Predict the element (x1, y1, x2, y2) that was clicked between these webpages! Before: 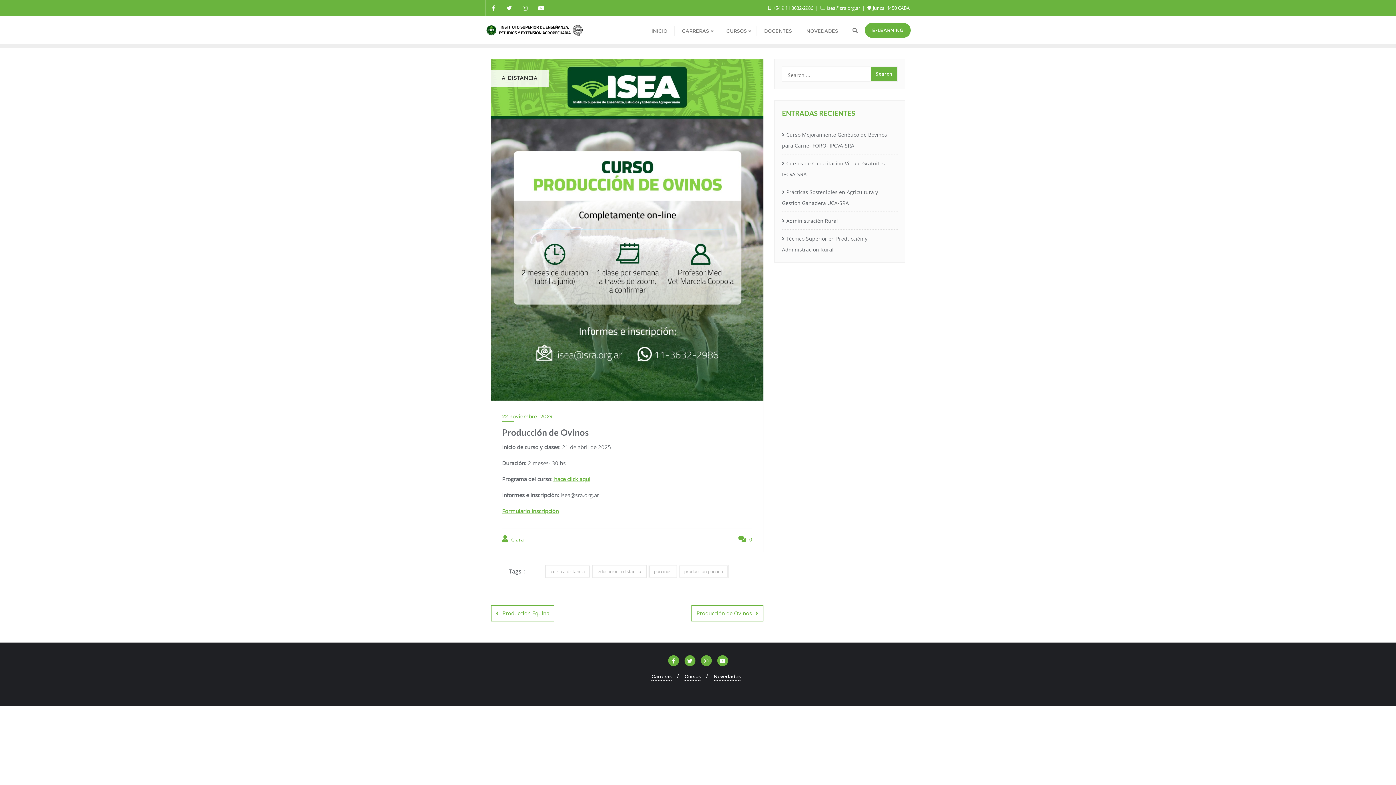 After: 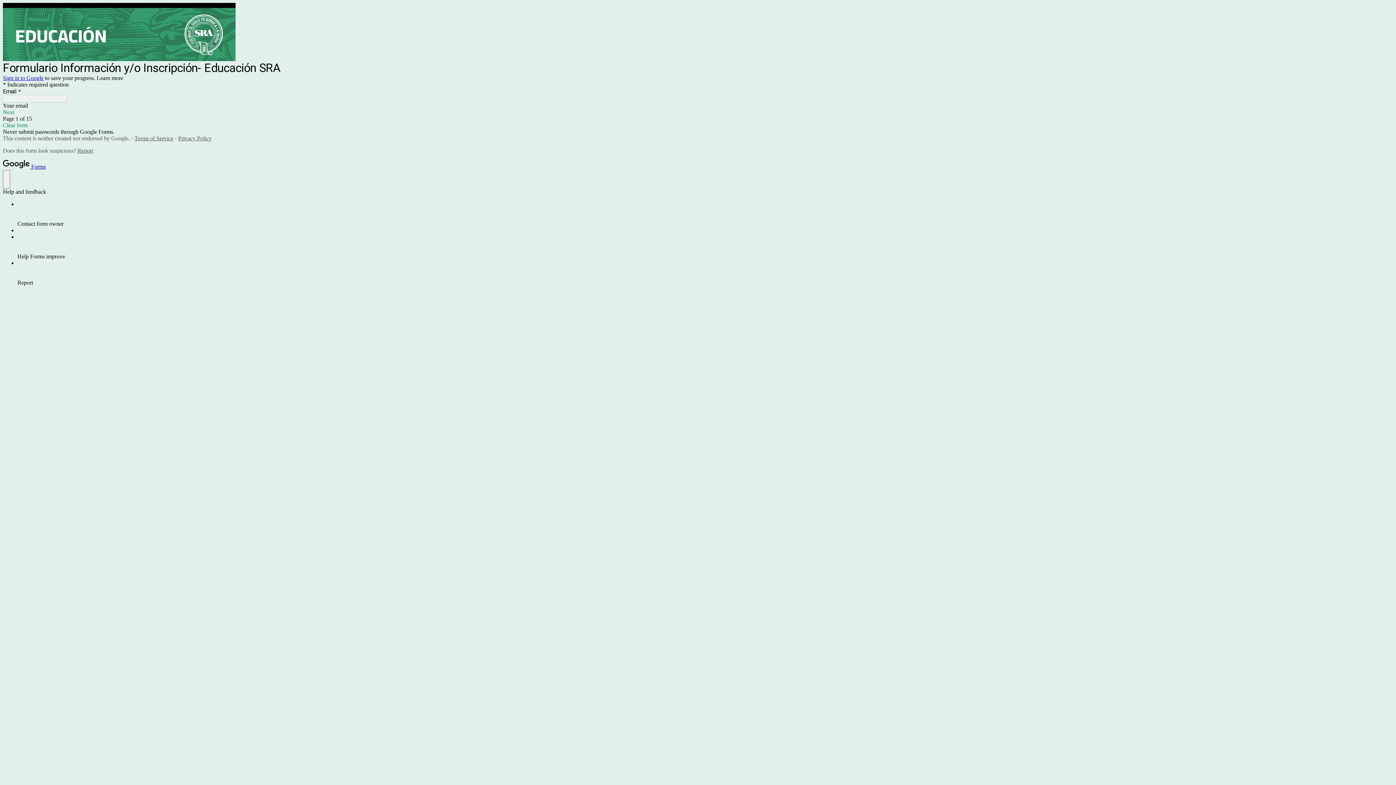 Action: label: Formulario inscripción bbox: (502, 507, 558, 514)